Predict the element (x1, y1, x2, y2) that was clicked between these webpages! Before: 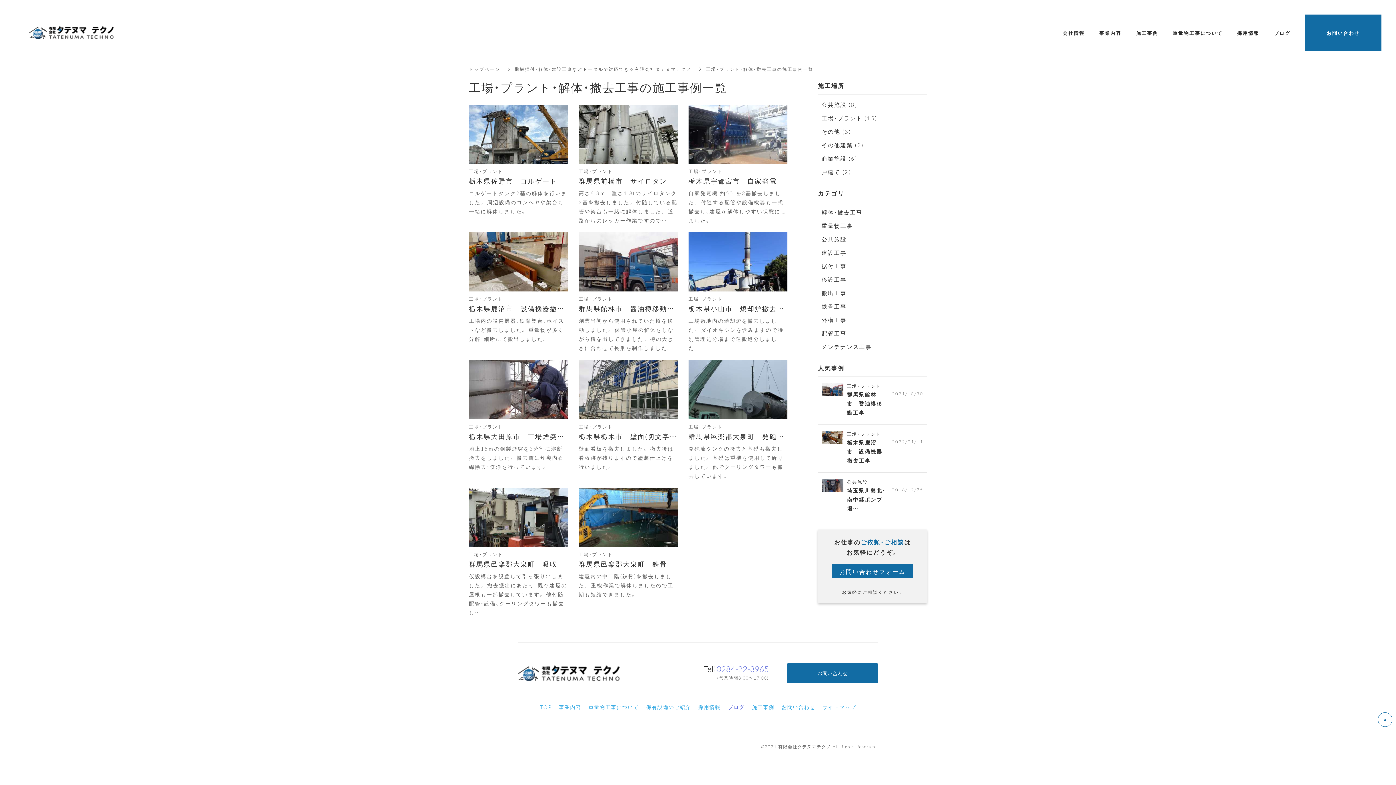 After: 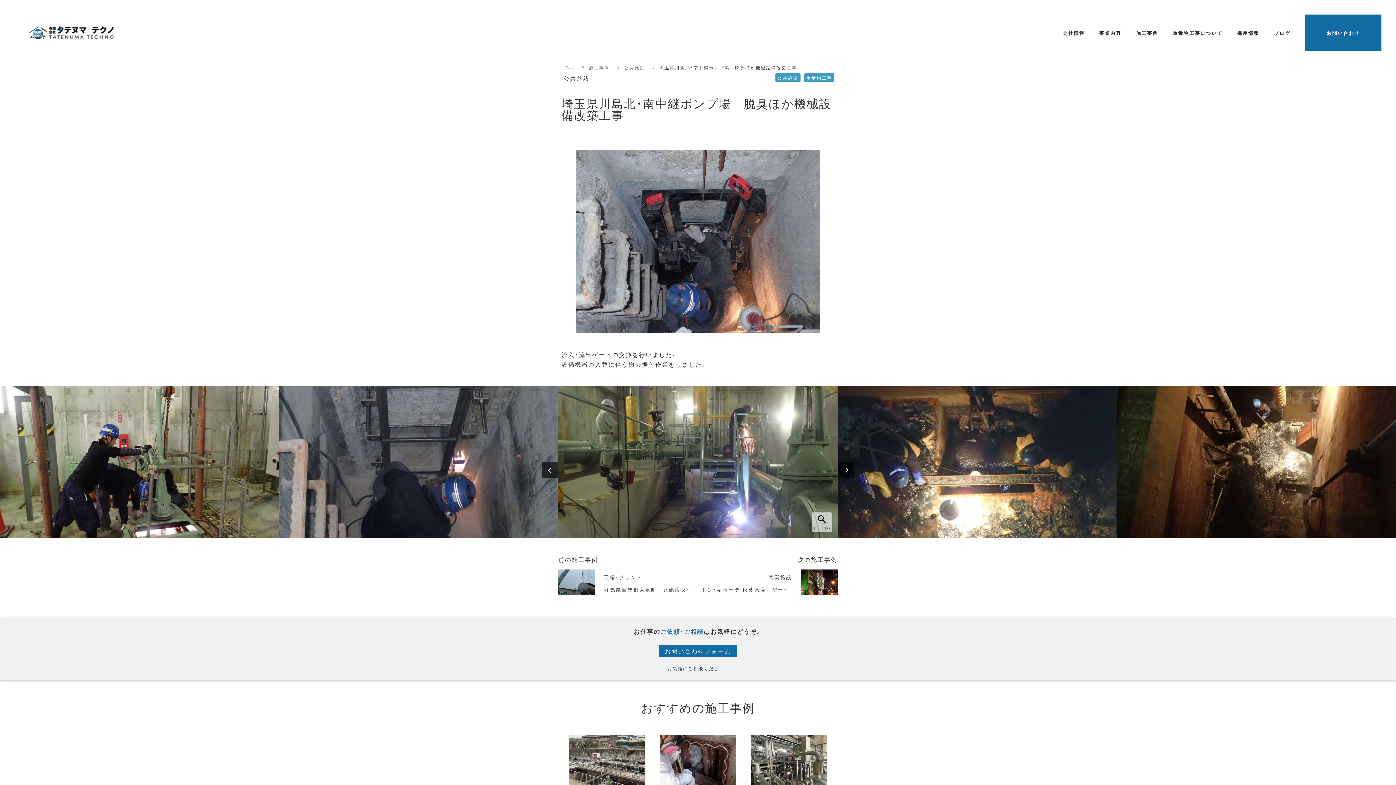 Action: label: 公共施設

埼玉県川島北・南中継ポンプ場…

2018/12/25 bbox: (818, 478, 927, 513)